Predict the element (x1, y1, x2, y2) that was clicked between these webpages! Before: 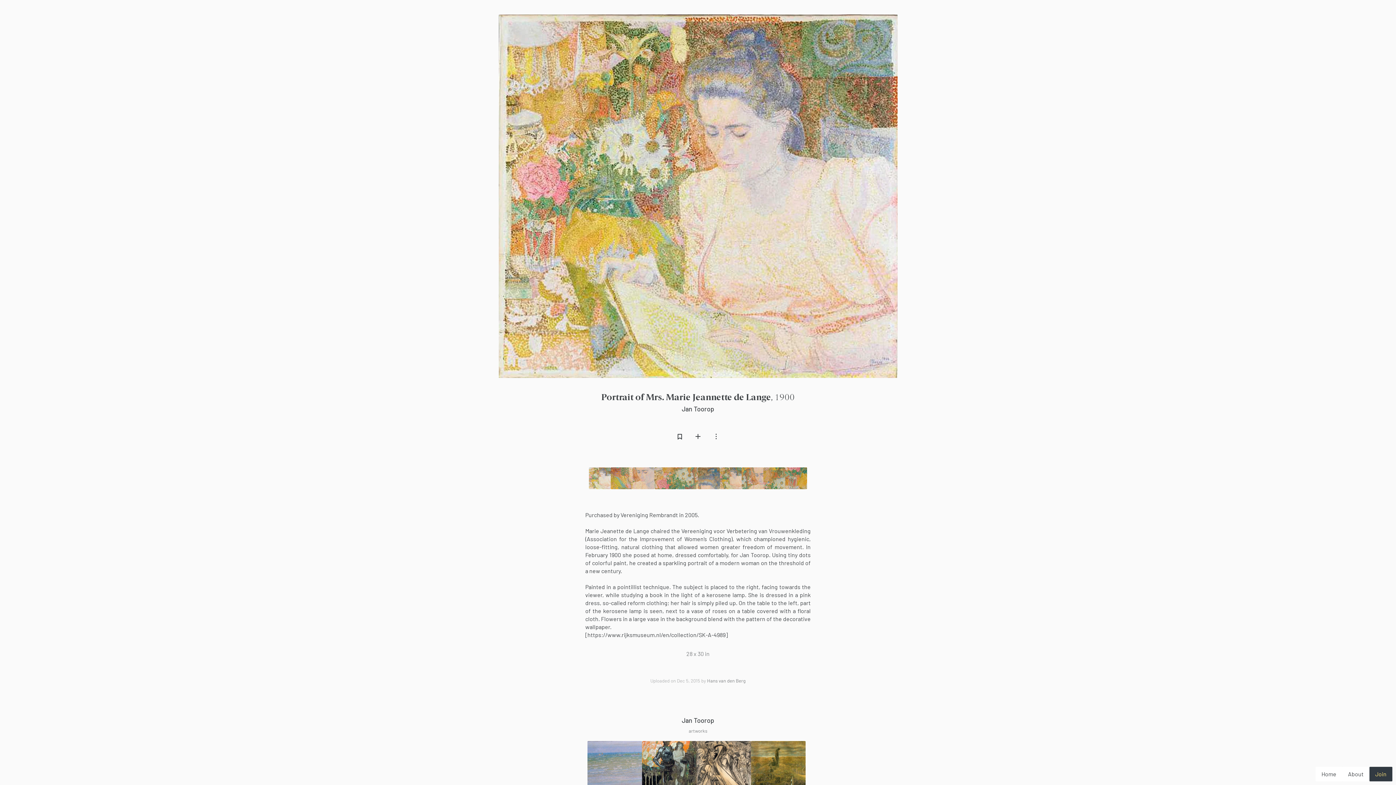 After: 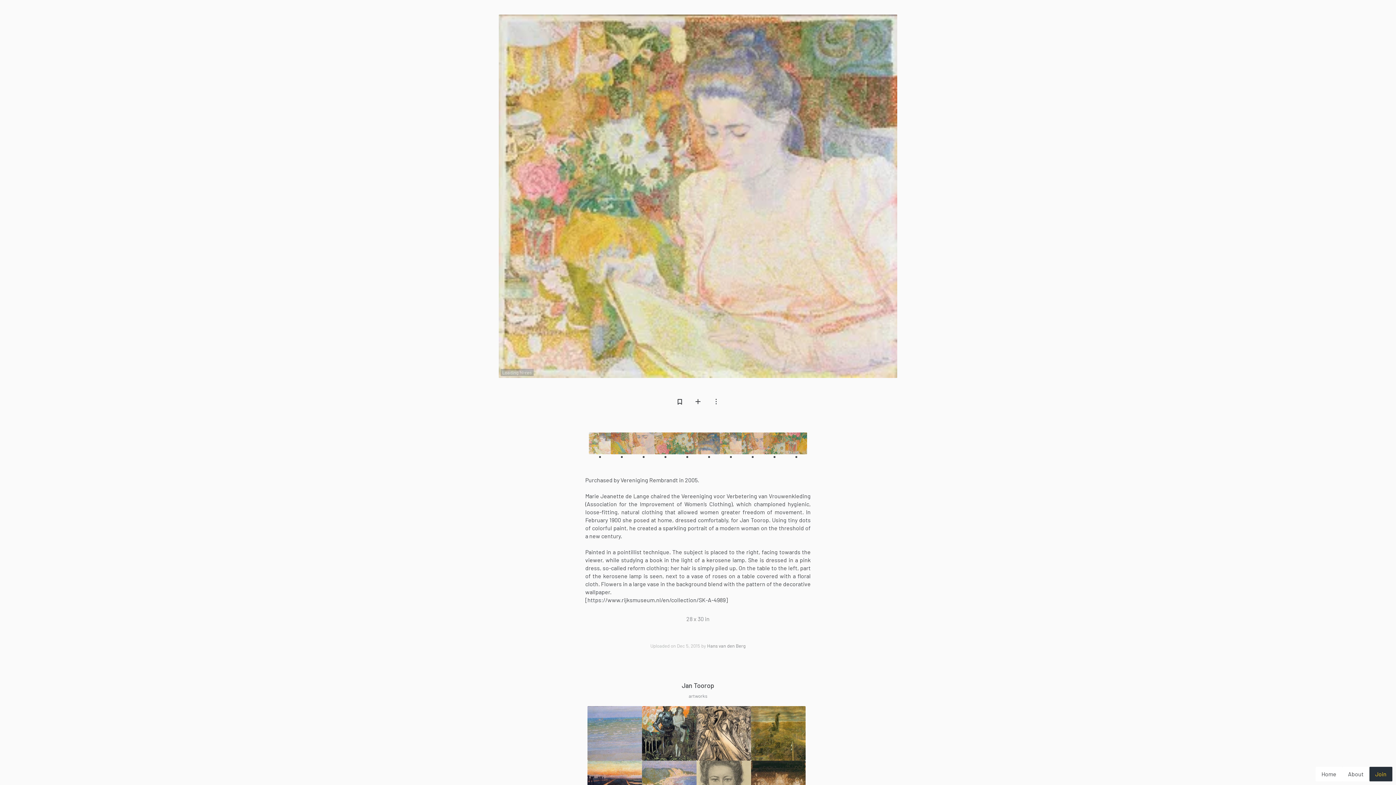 Action: bbox: (741, 467, 763, 489)